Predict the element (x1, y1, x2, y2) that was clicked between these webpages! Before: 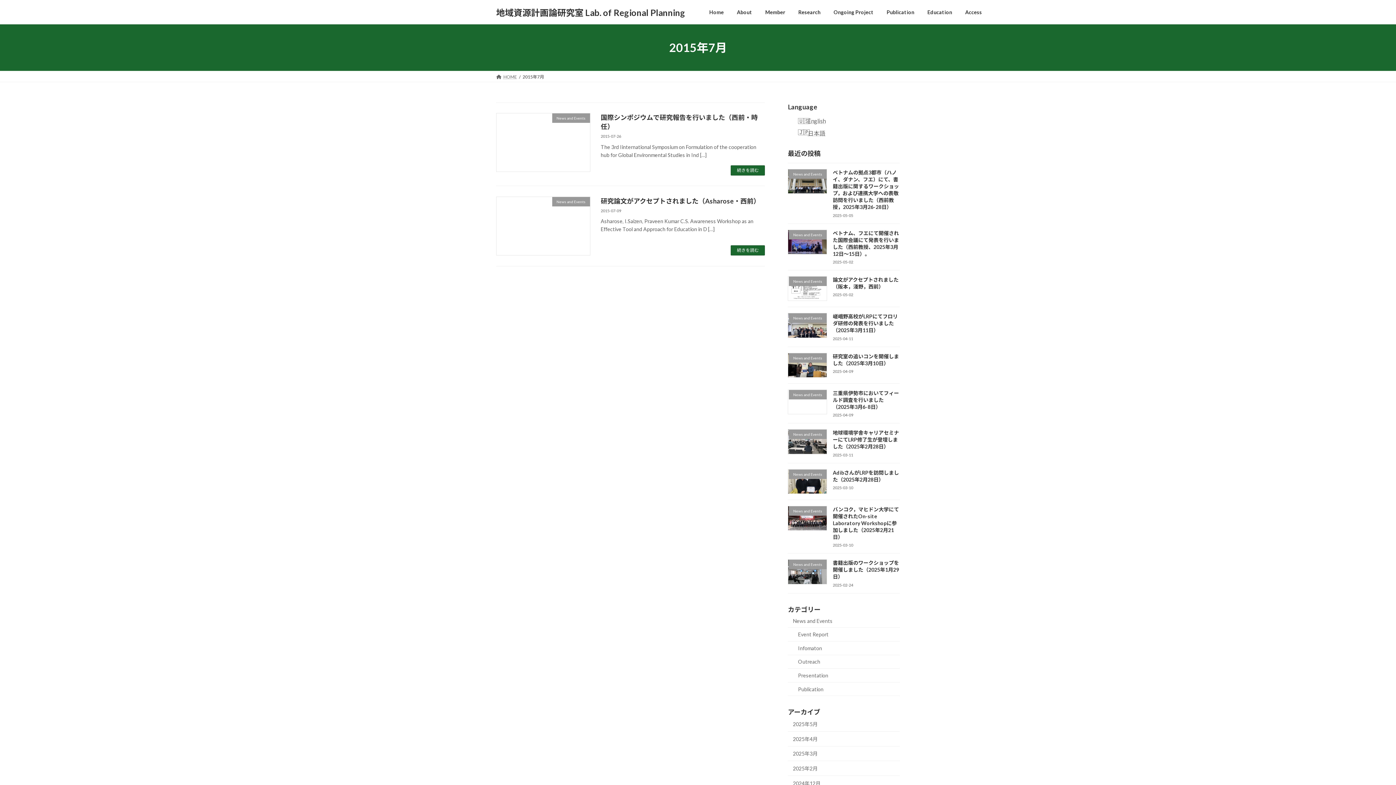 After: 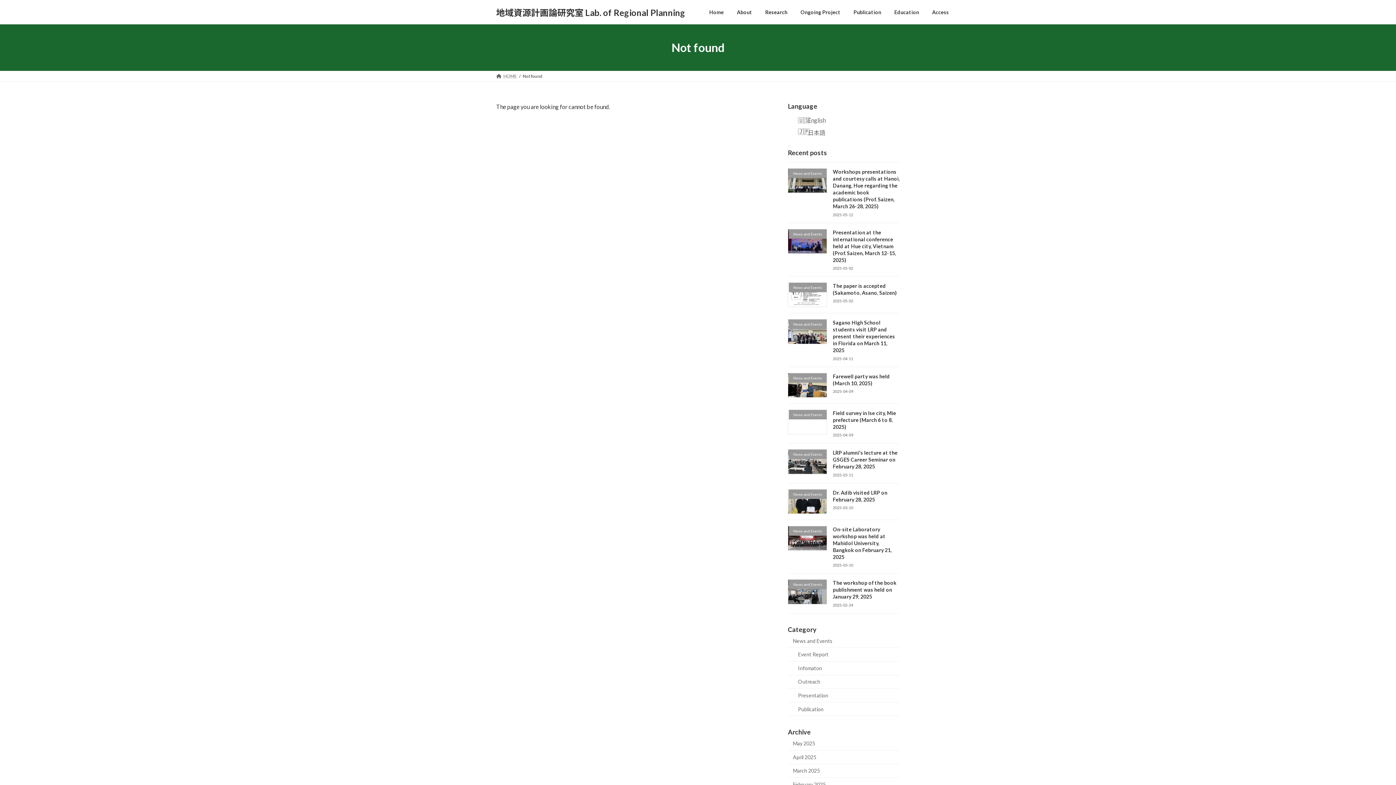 Action: bbox: (808, 117, 825, 124) label: English